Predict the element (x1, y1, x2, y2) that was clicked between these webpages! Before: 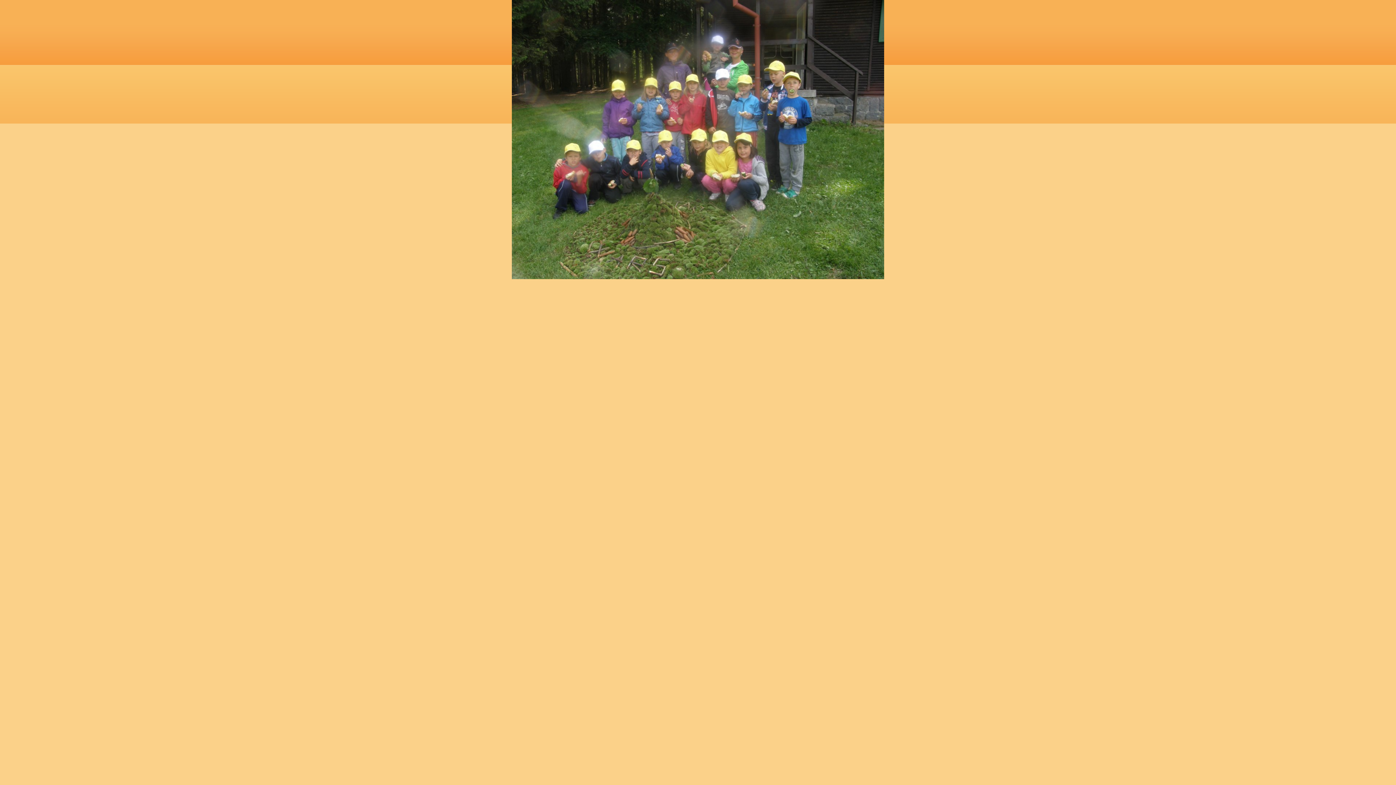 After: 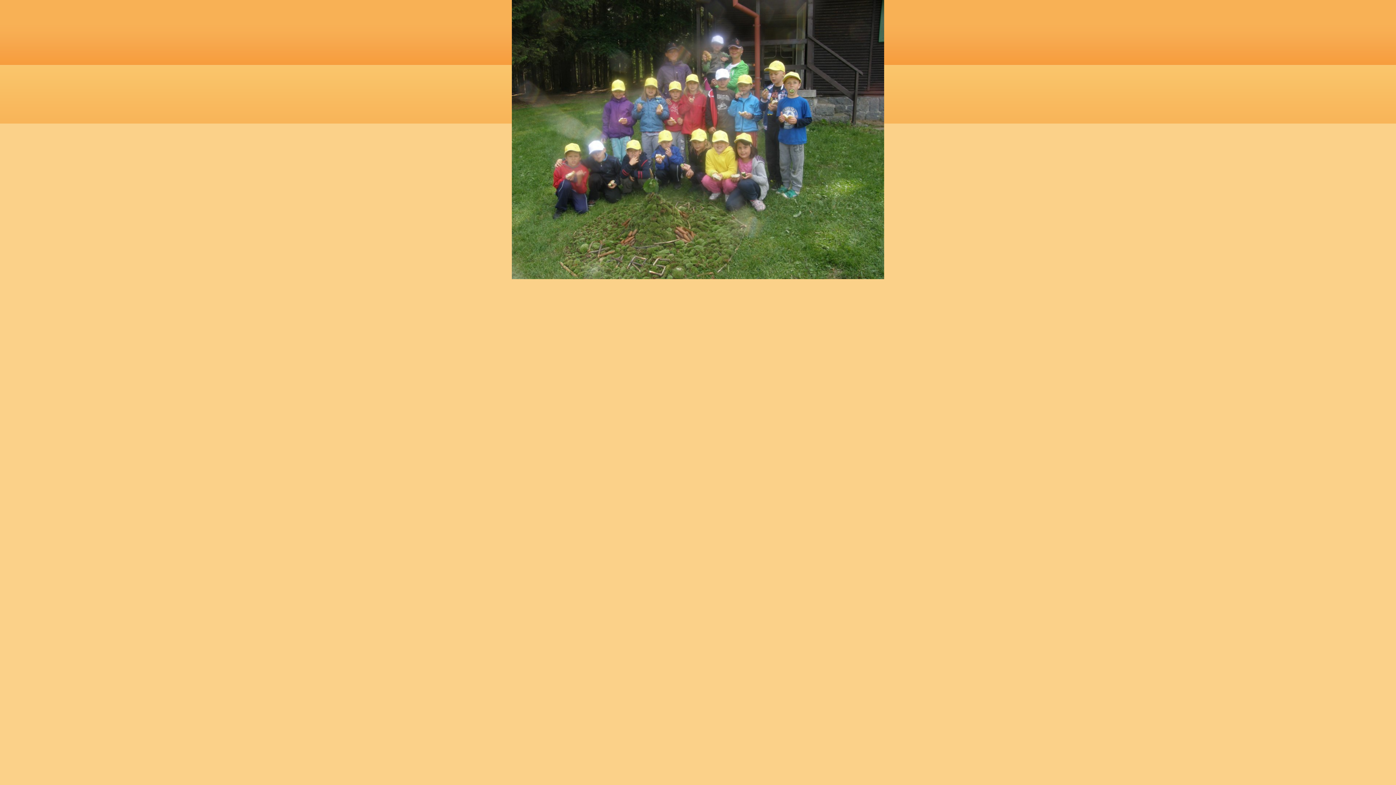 Action: bbox: (512, 275, 884, 280)